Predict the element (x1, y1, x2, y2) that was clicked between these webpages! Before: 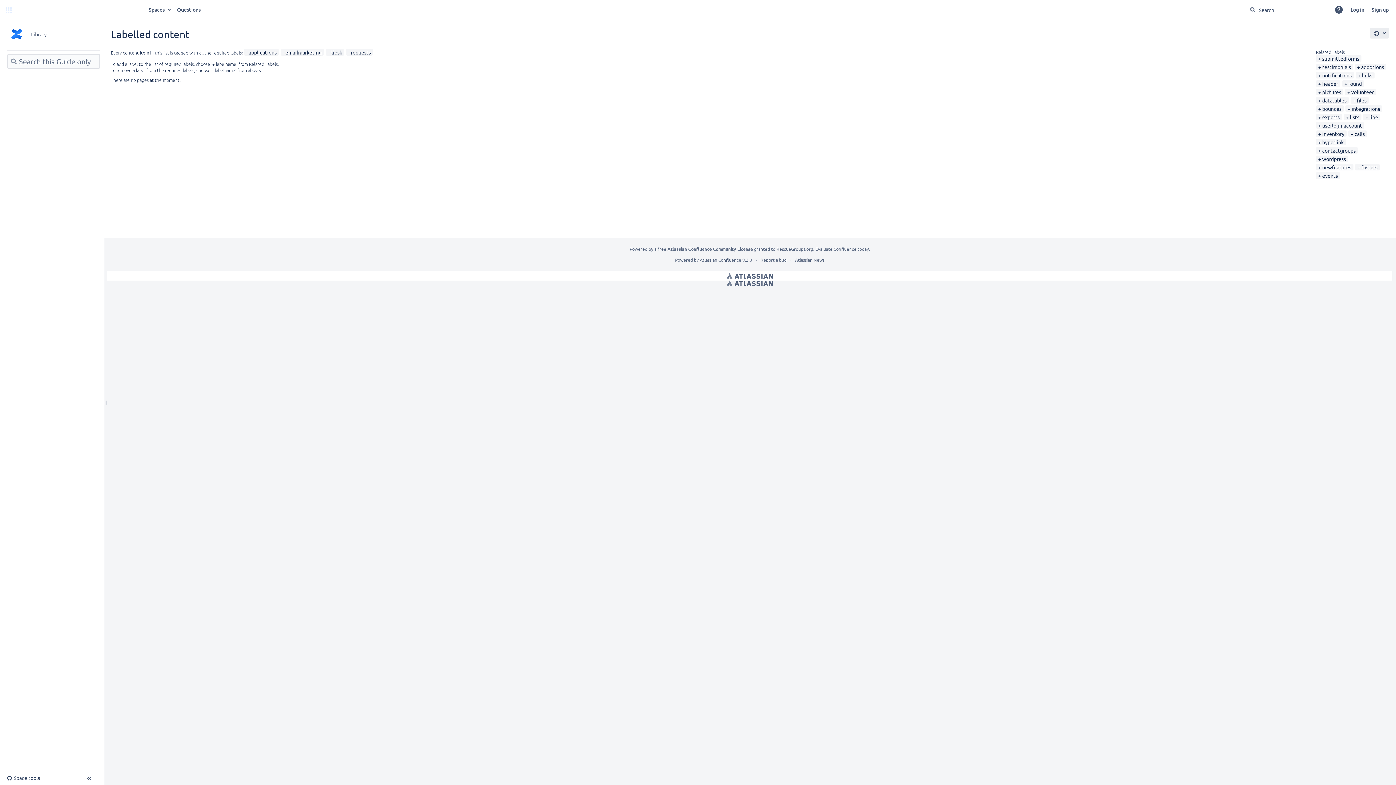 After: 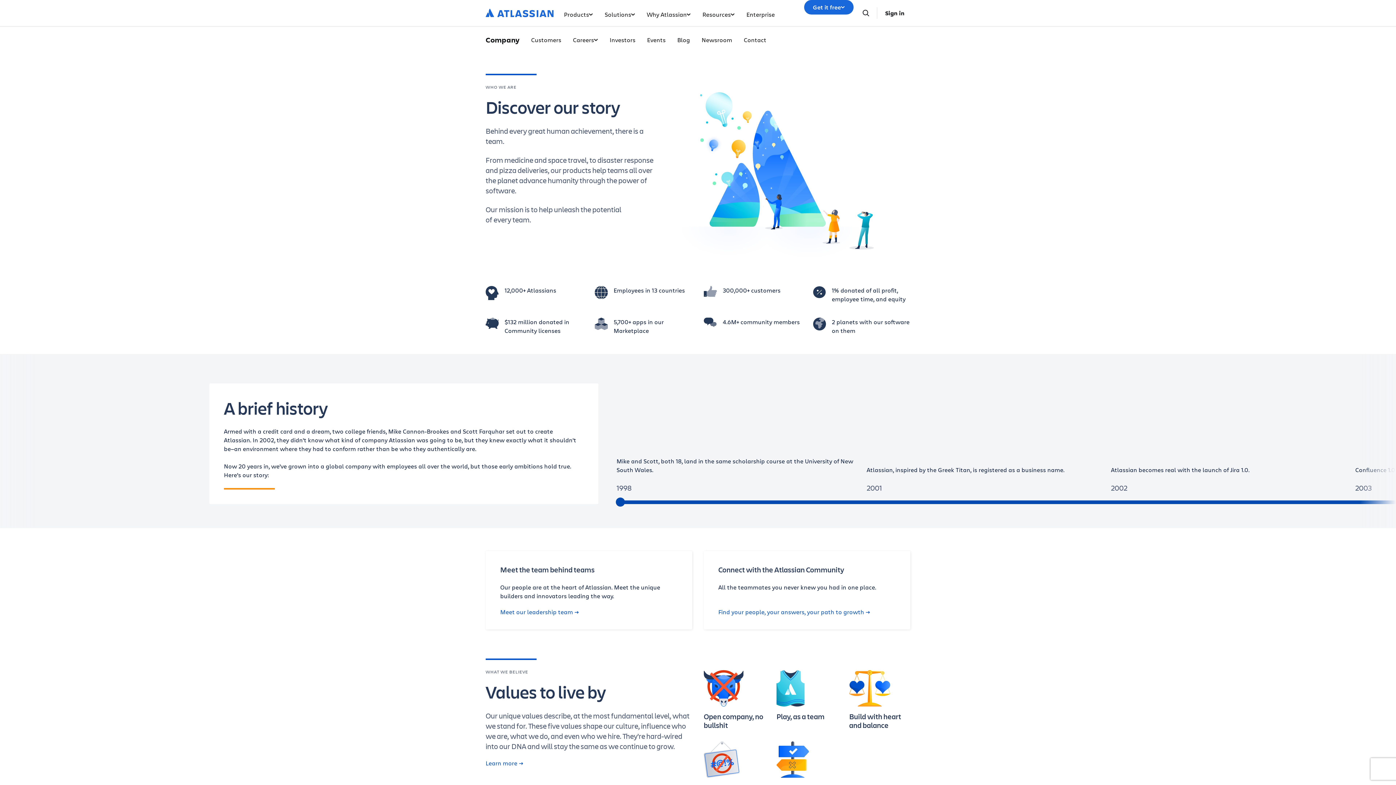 Action: label: Atlassian News bbox: (795, 257, 824, 262)